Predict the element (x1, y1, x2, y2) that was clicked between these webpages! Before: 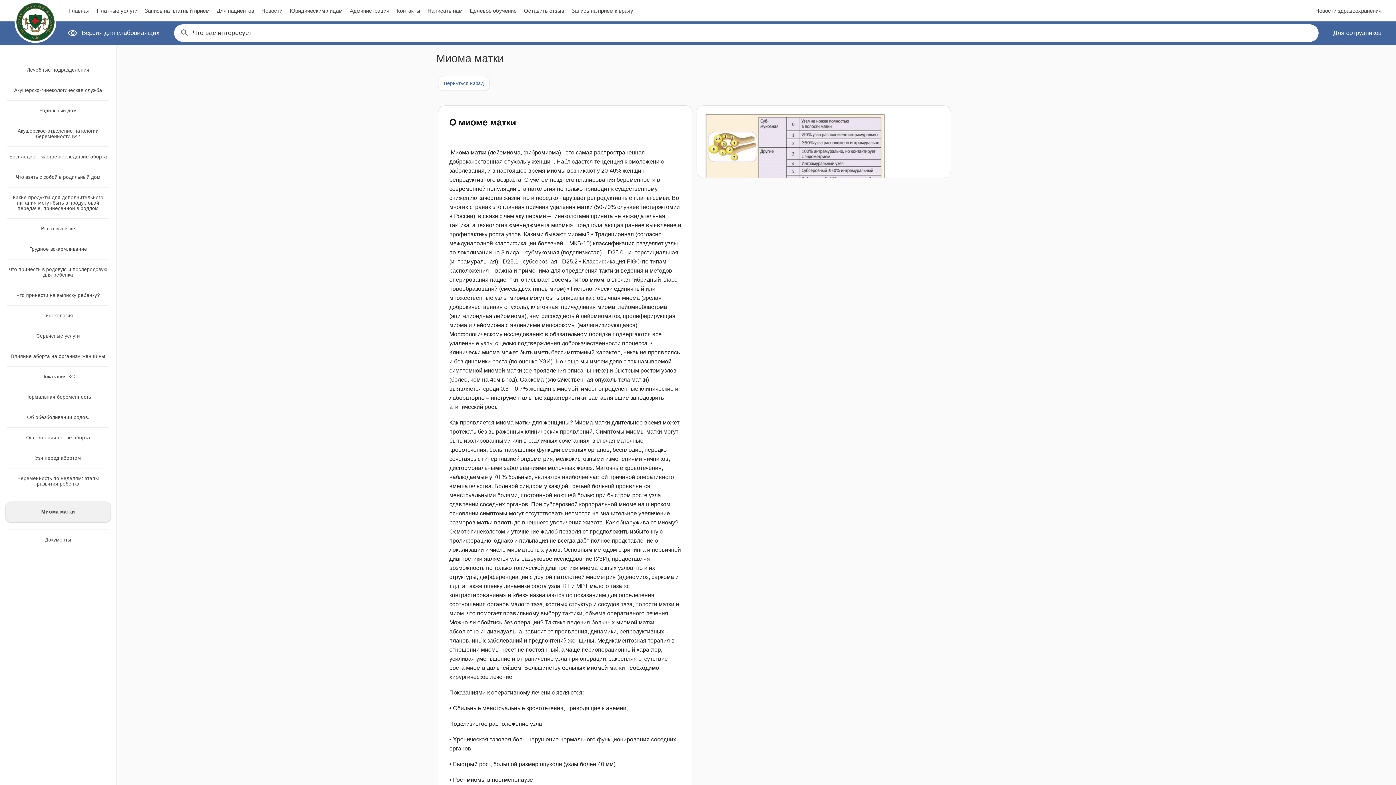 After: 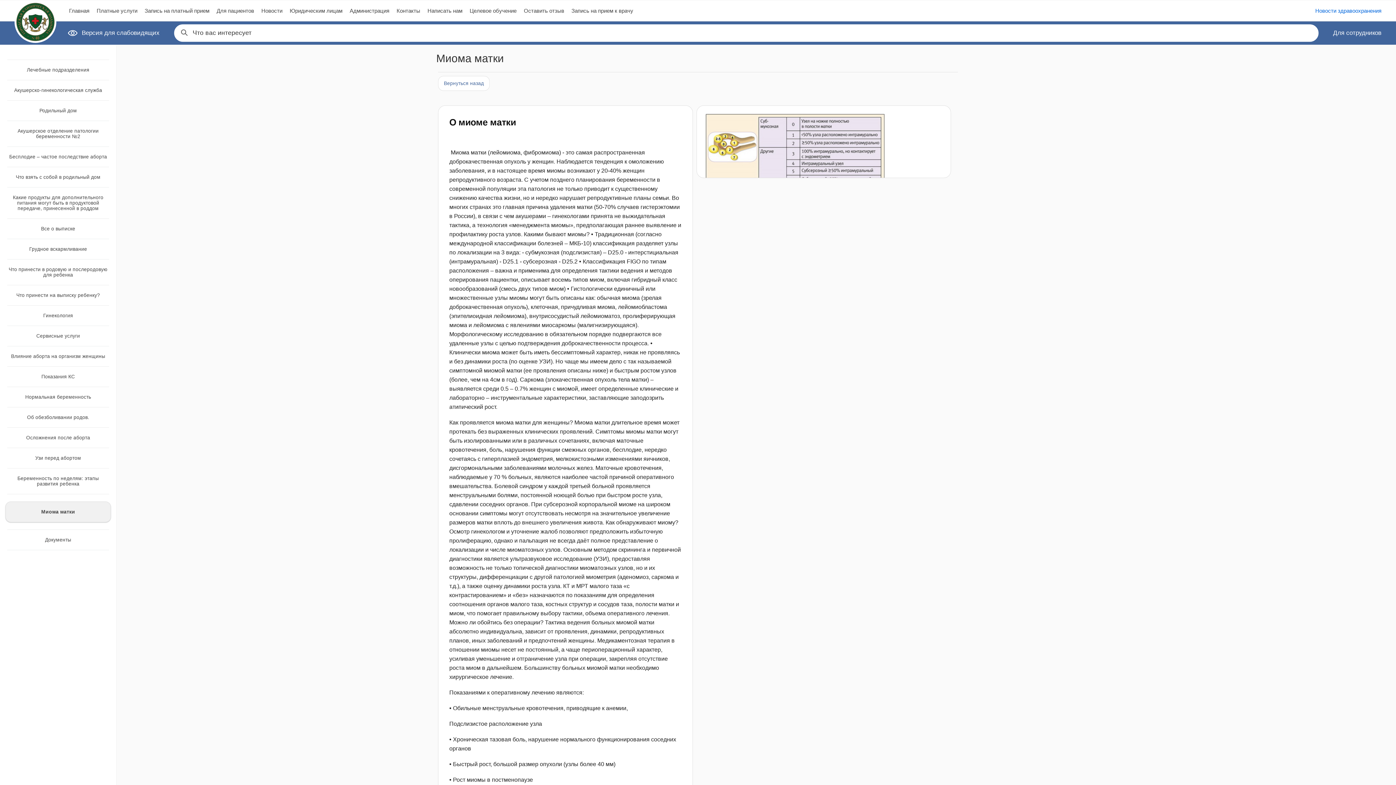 Action: label: Новости здравоохранения bbox: (1315, 7, 1381, 13)